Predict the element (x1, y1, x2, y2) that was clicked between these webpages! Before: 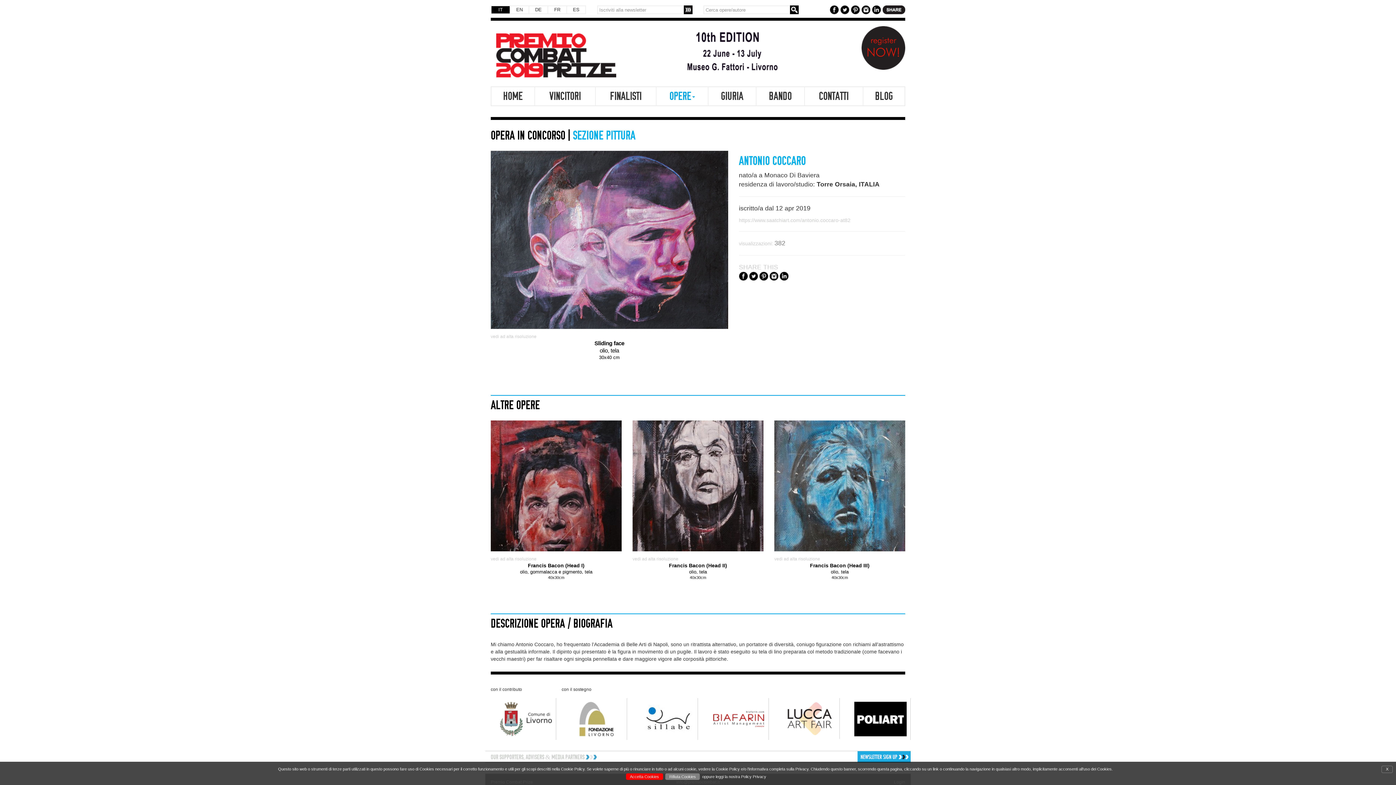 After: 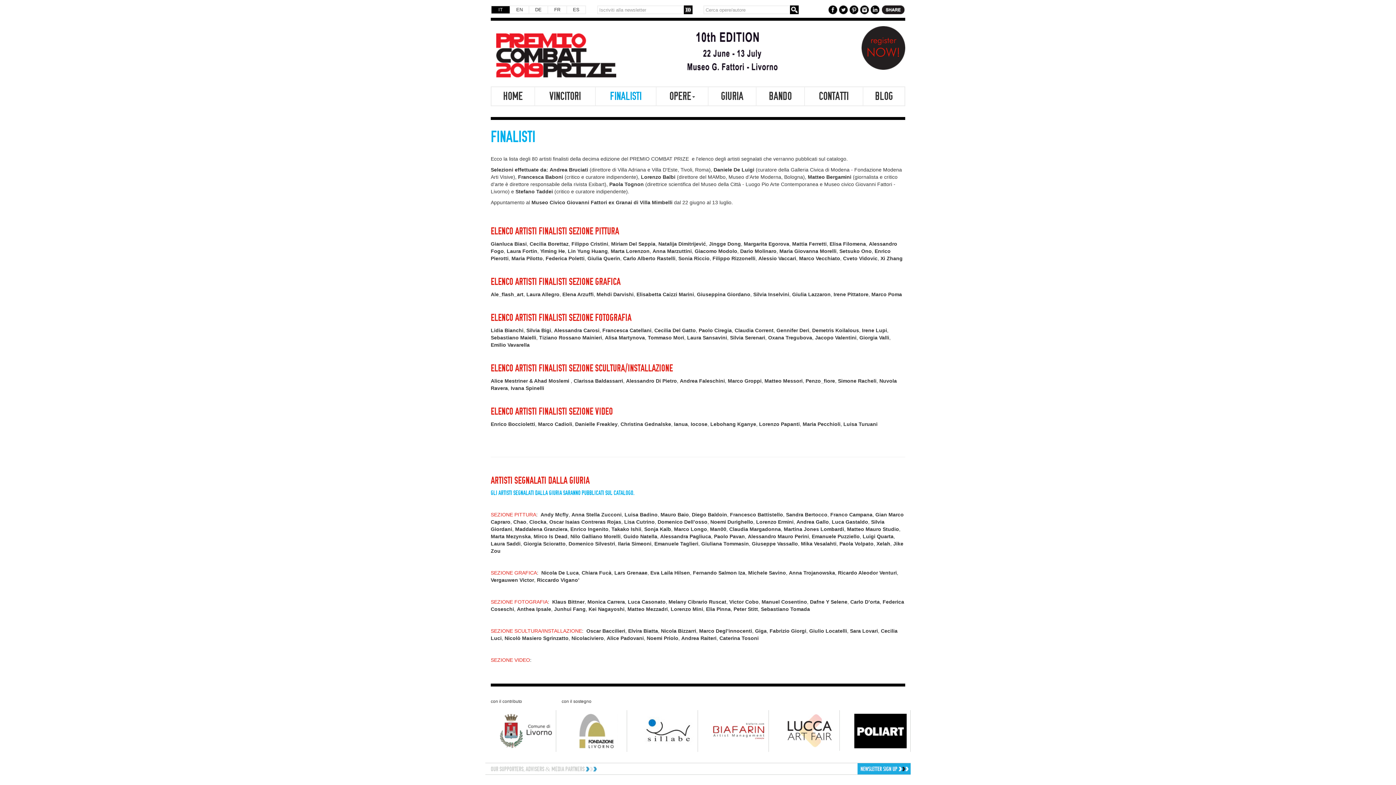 Action: bbox: (596, 87, 656, 105) label: FINALISTI